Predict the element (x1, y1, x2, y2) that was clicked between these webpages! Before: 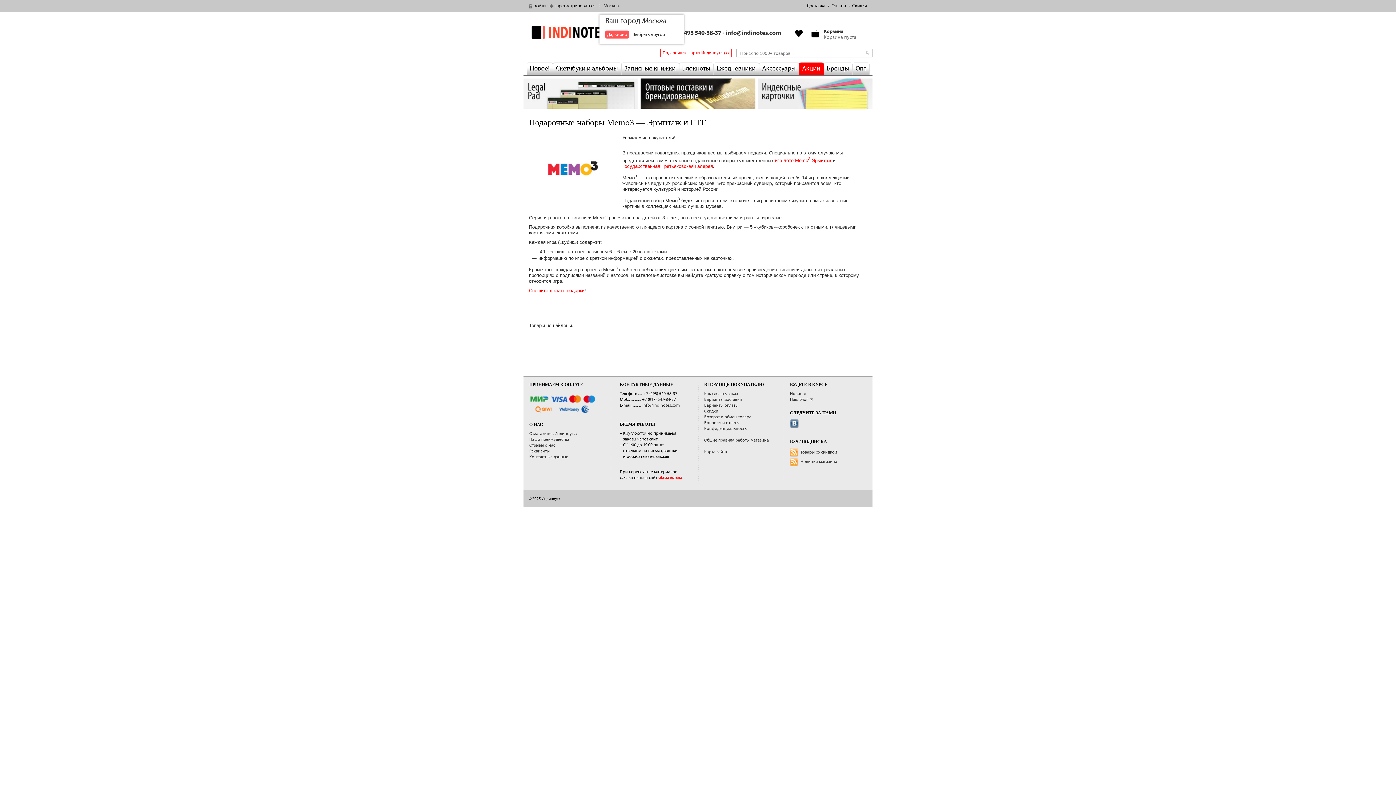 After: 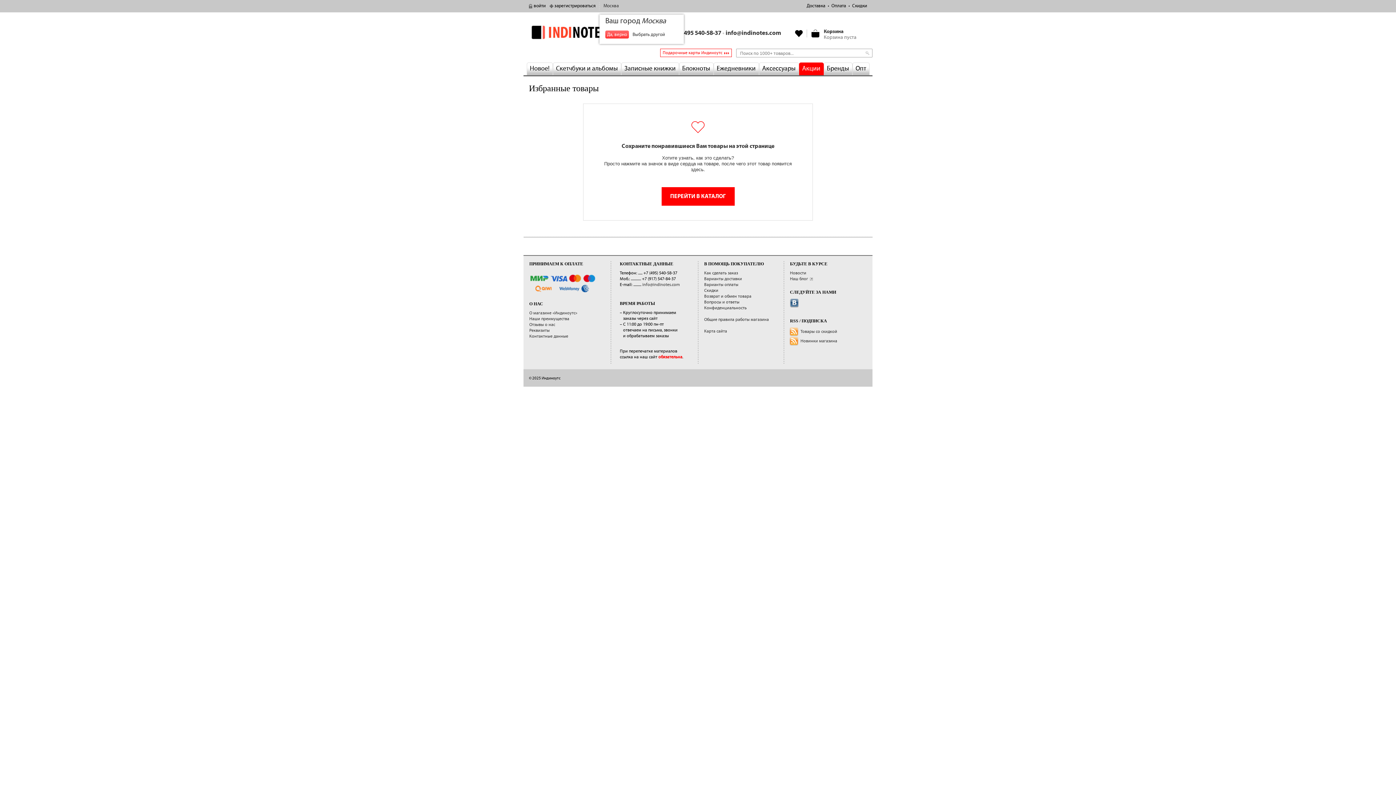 Action: label:    bbox: (794, 29, 803, 37)